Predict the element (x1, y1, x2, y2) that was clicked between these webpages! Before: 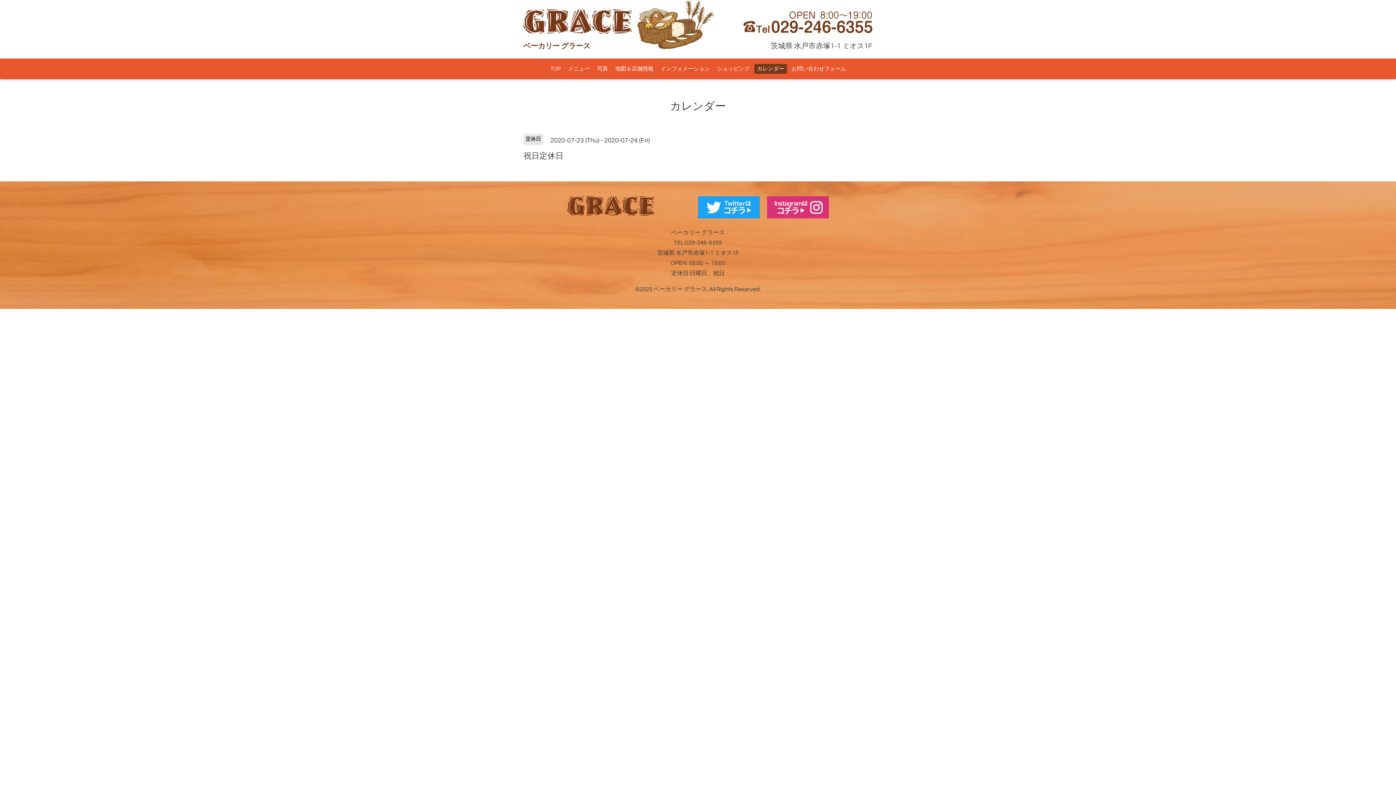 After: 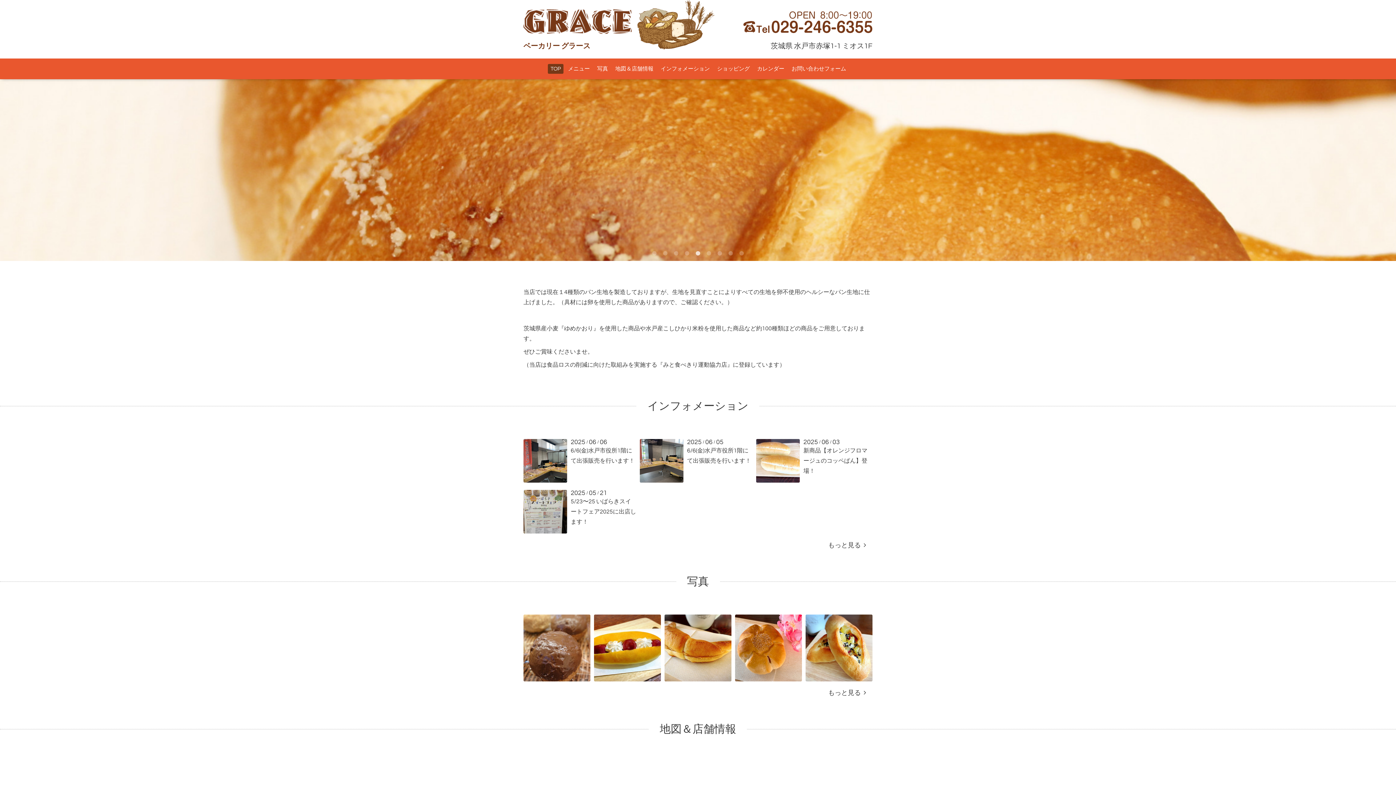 Action: bbox: (523, 22, 632, 36)